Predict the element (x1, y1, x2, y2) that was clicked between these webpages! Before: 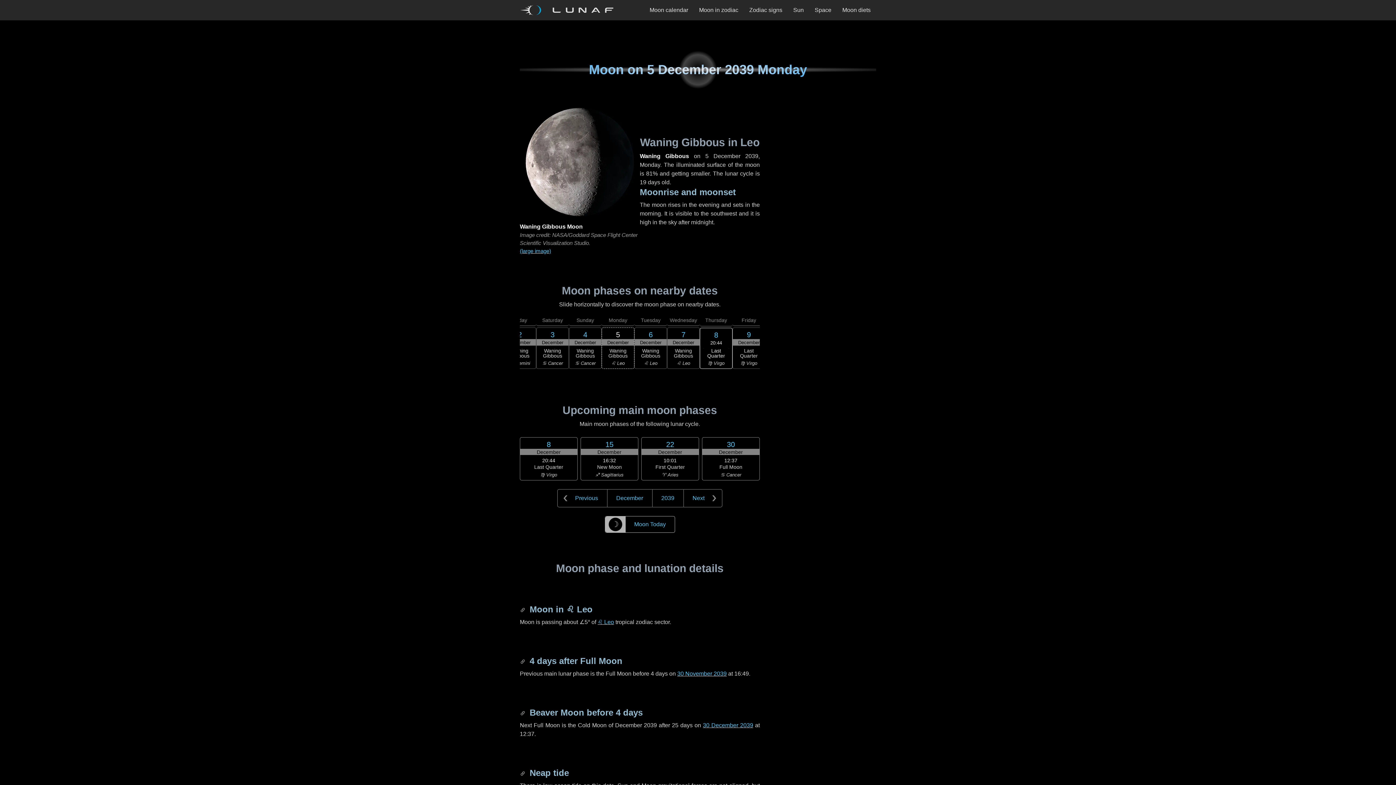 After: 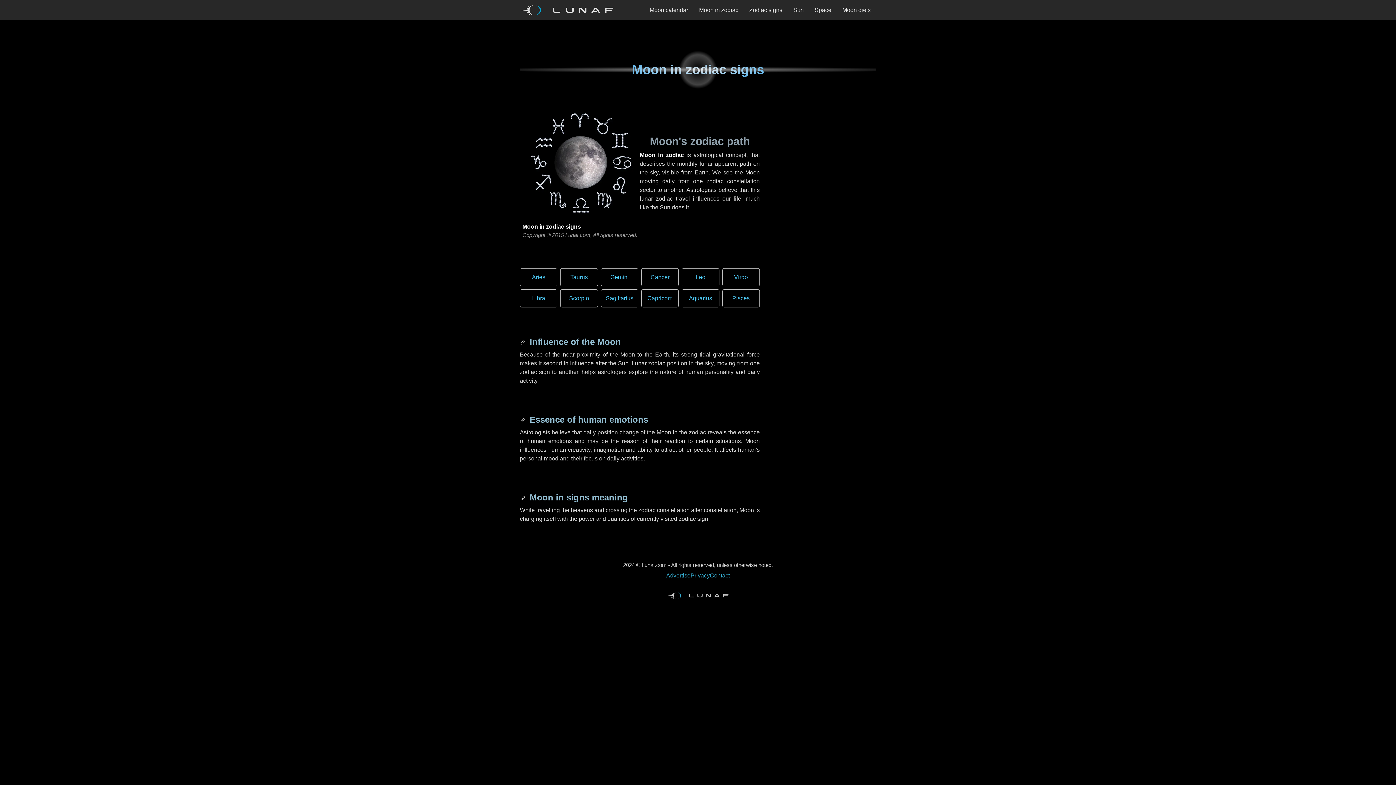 Action: label: Moon in zodiac bbox: (693, 0, 744, 20)